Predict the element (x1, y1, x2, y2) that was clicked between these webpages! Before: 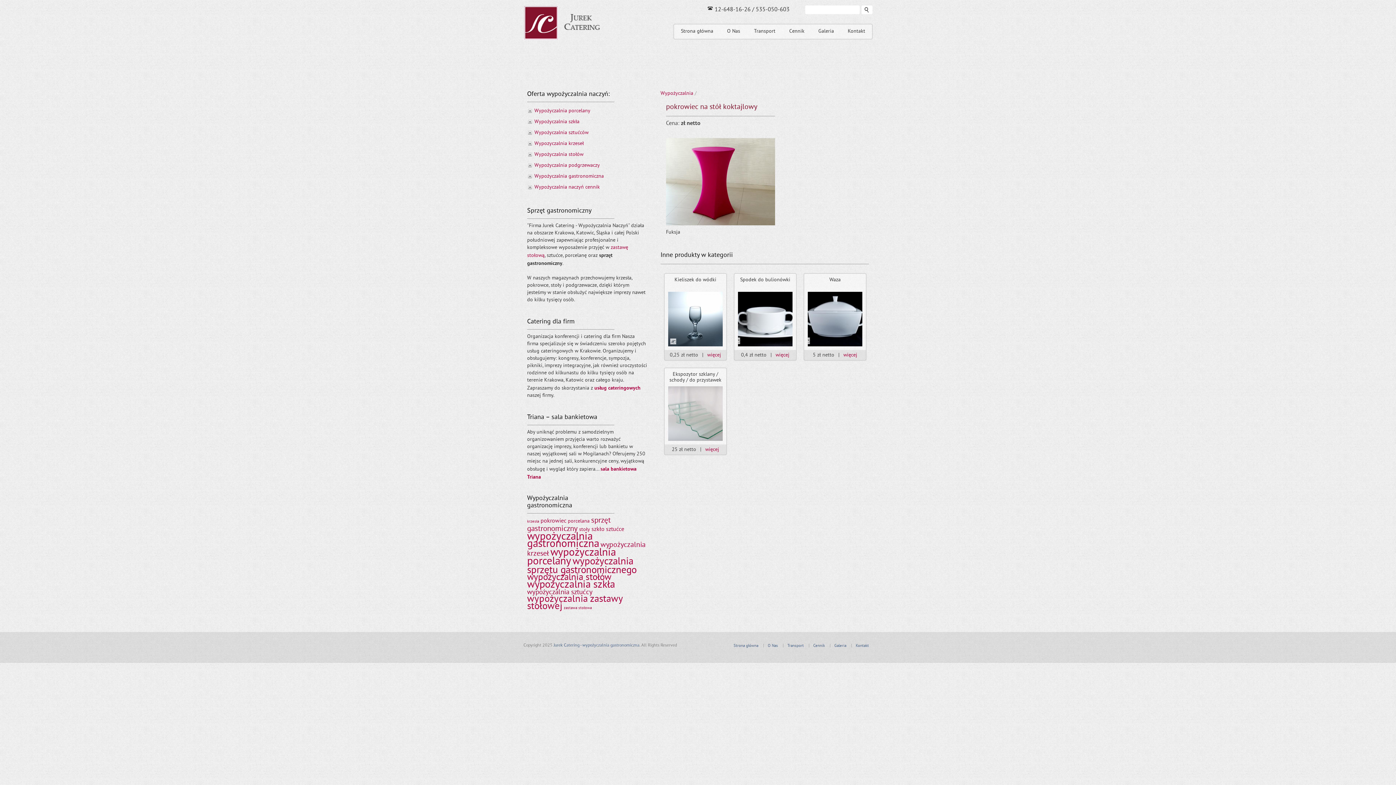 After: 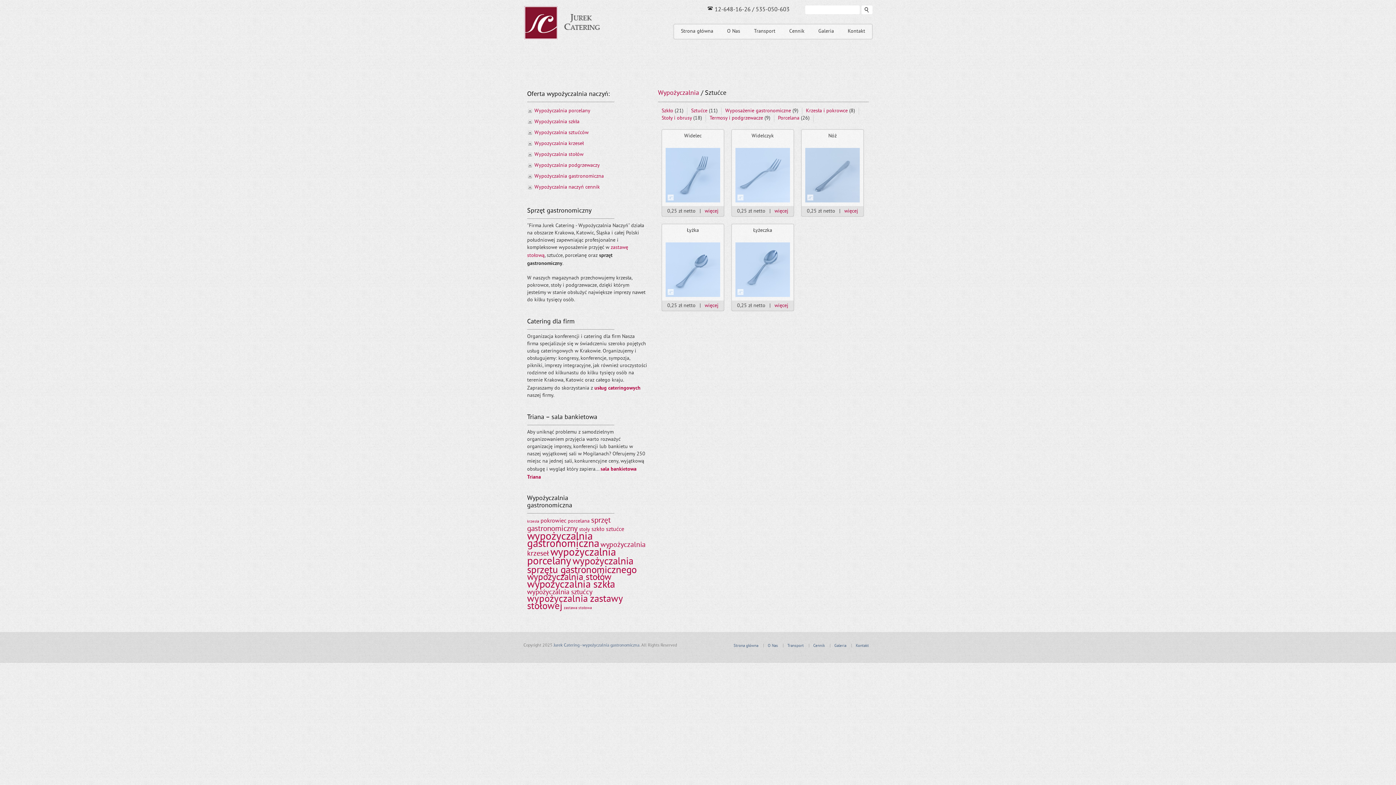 Action: label: wypożyczalnia sztućcy (5 elementów) bbox: (527, 588, 592, 597)